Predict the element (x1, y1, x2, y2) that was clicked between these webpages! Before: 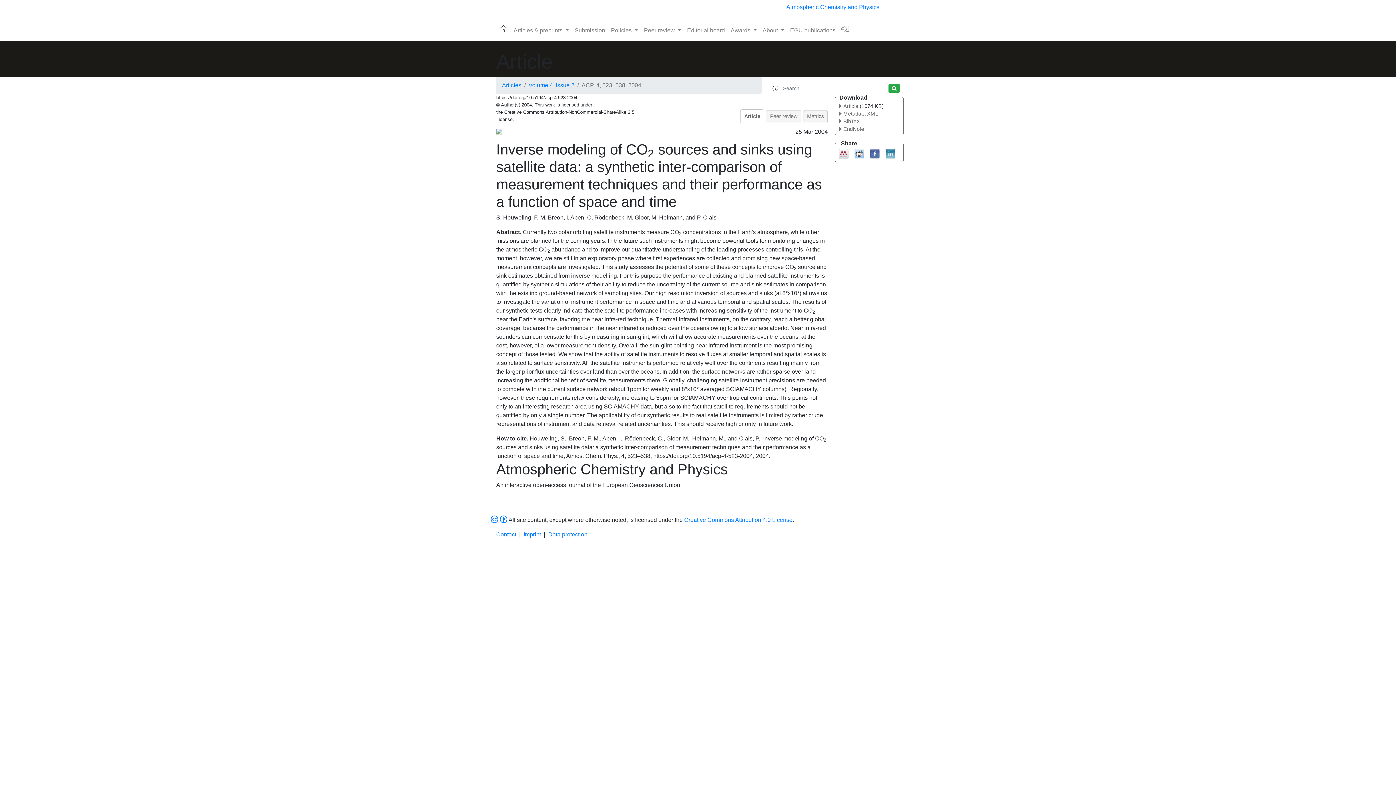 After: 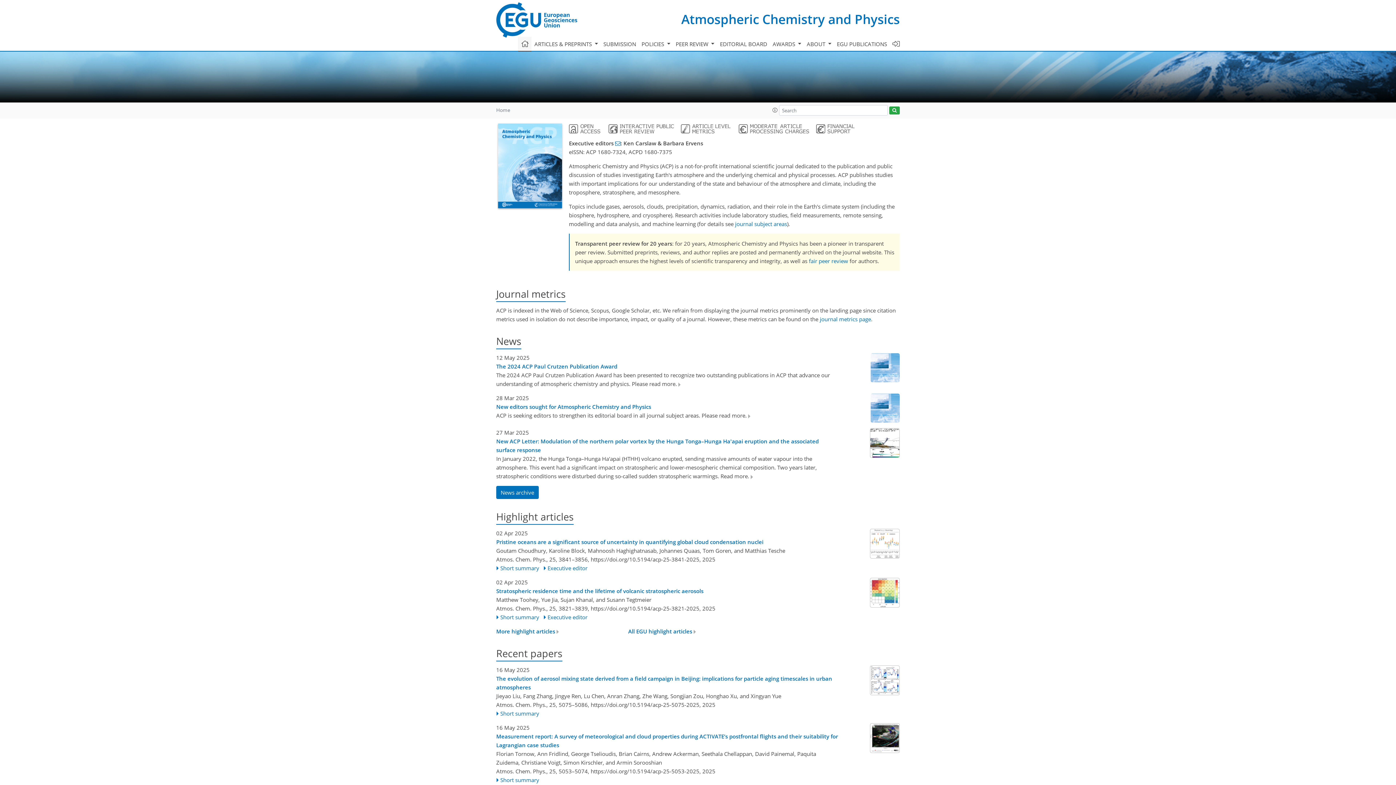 Action: bbox: (786, 4, 879, 10) label: Atmospheric Chemistry and Physics